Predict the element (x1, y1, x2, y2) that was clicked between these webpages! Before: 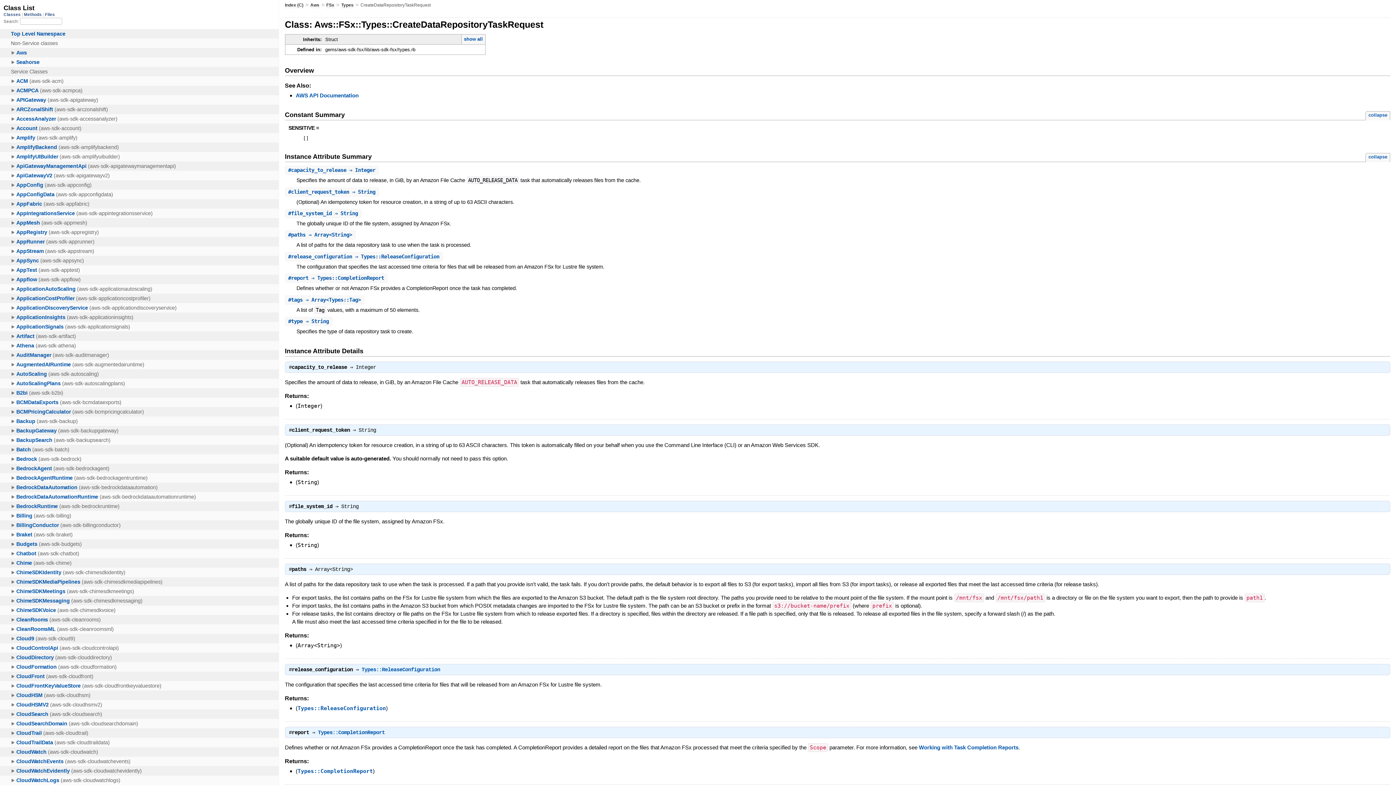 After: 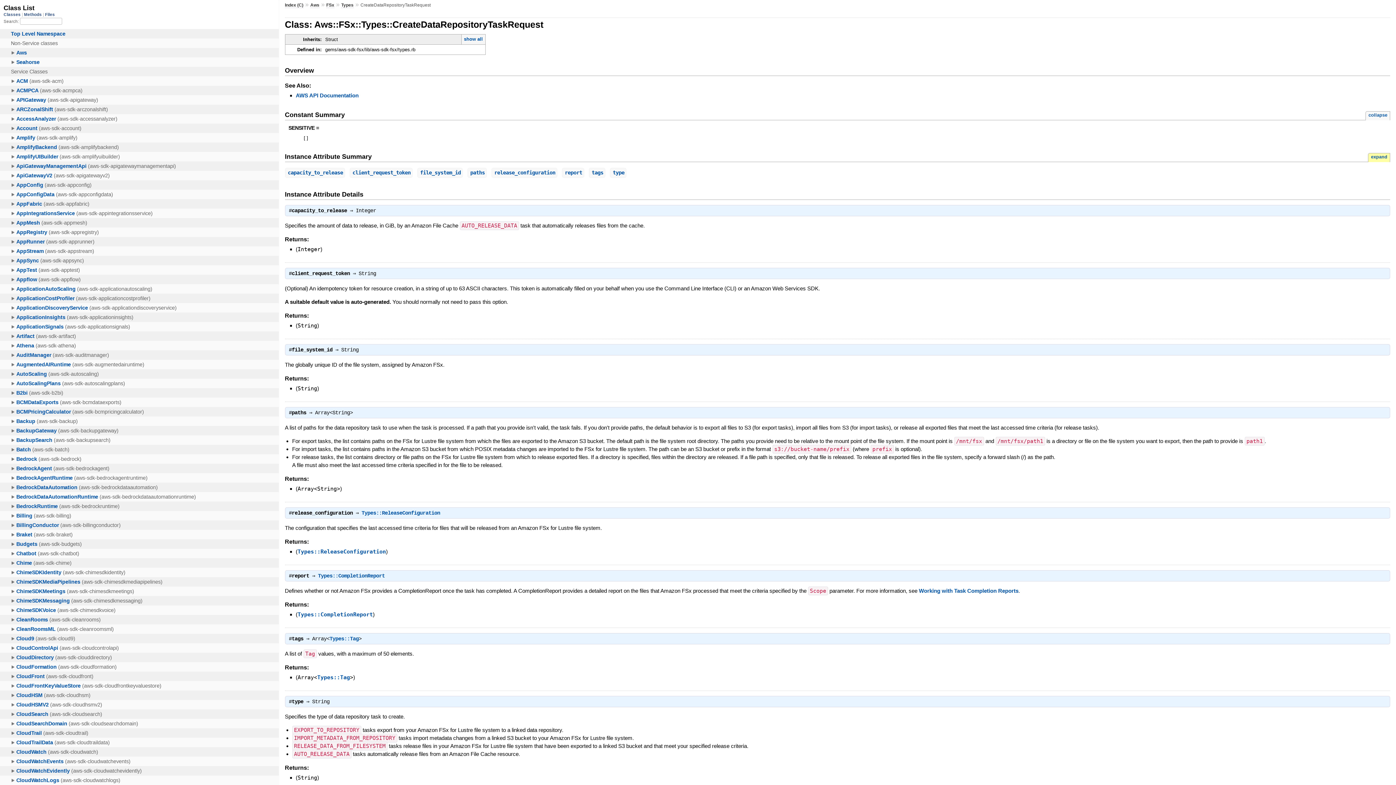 Action: label: collapse bbox: (1365, 153, 1390, 162)